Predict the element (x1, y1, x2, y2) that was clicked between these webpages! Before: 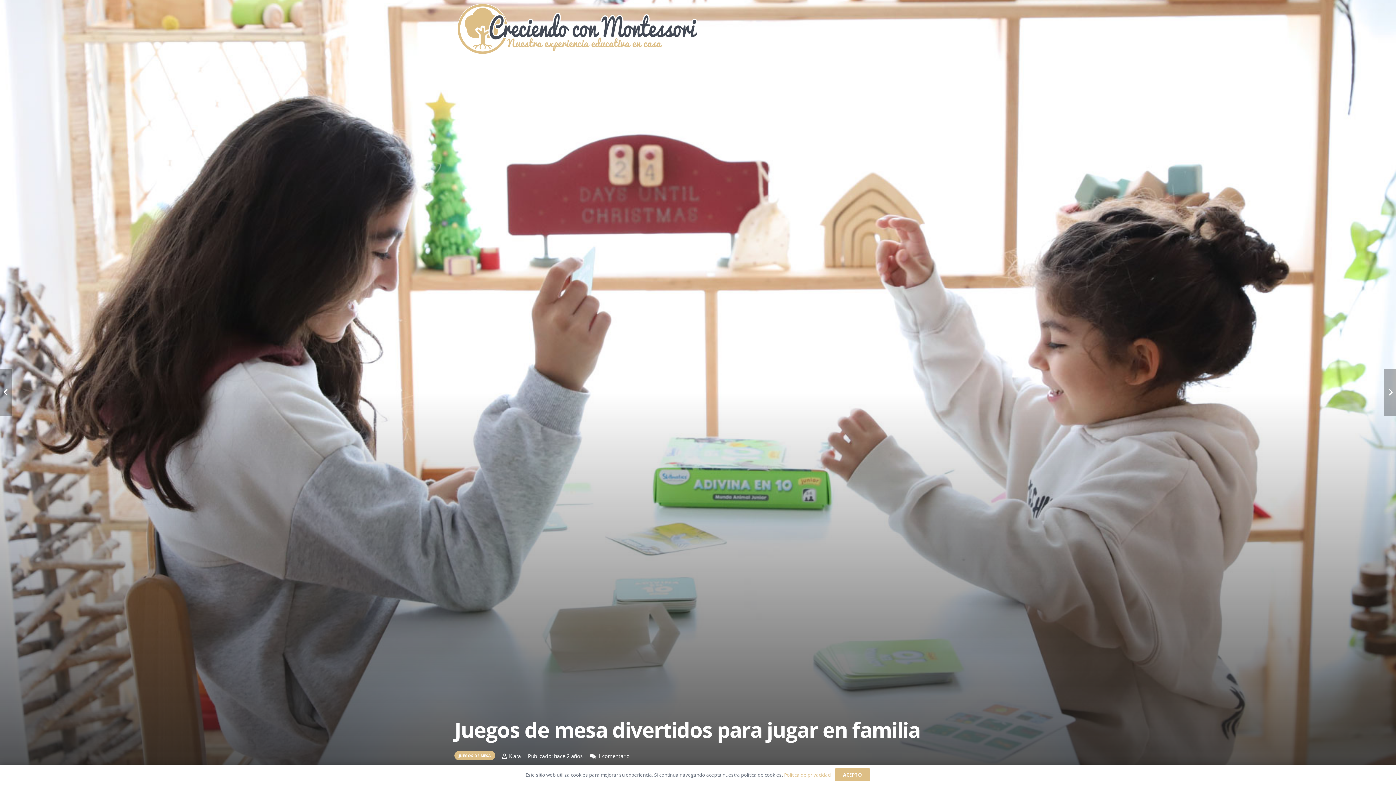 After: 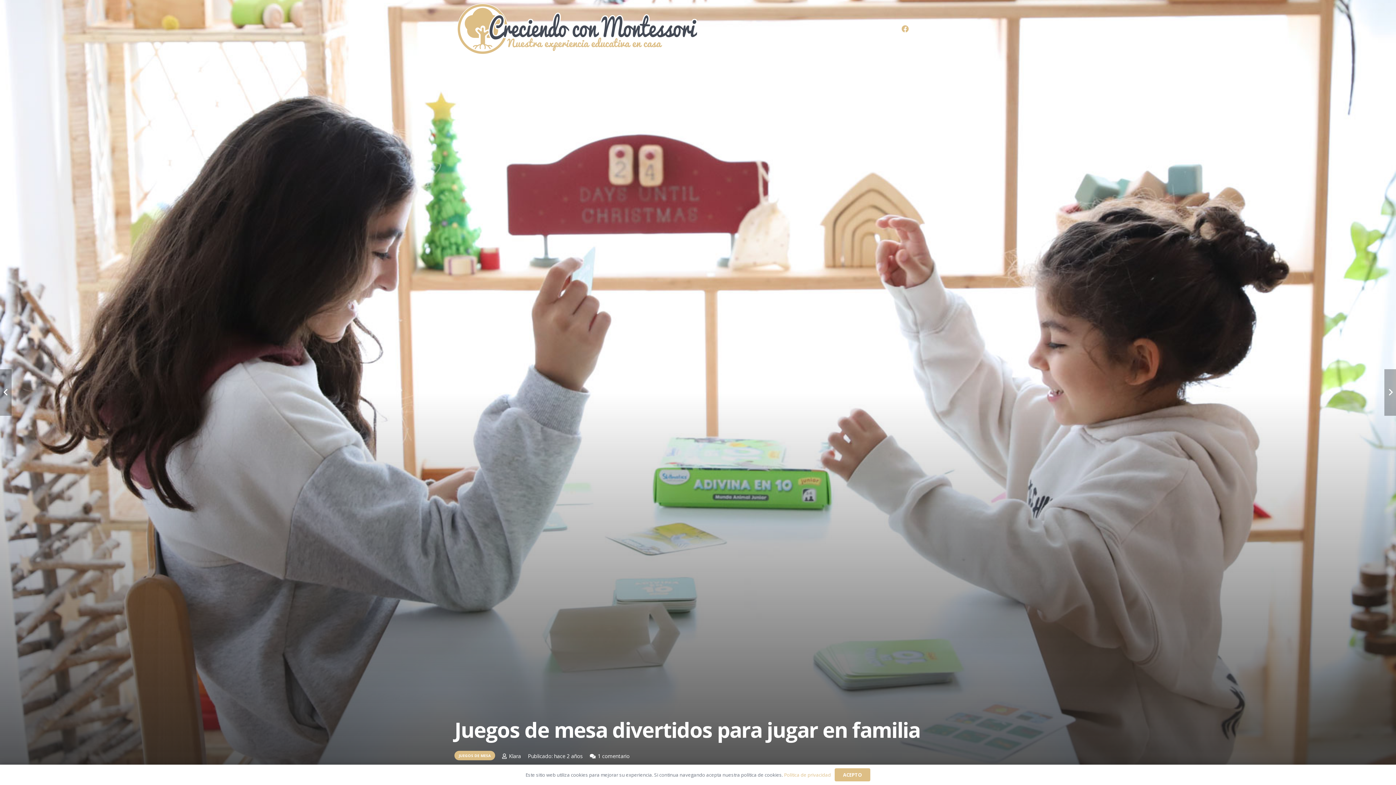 Action: bbox: (898, 21, 912, 36) label: Facebook